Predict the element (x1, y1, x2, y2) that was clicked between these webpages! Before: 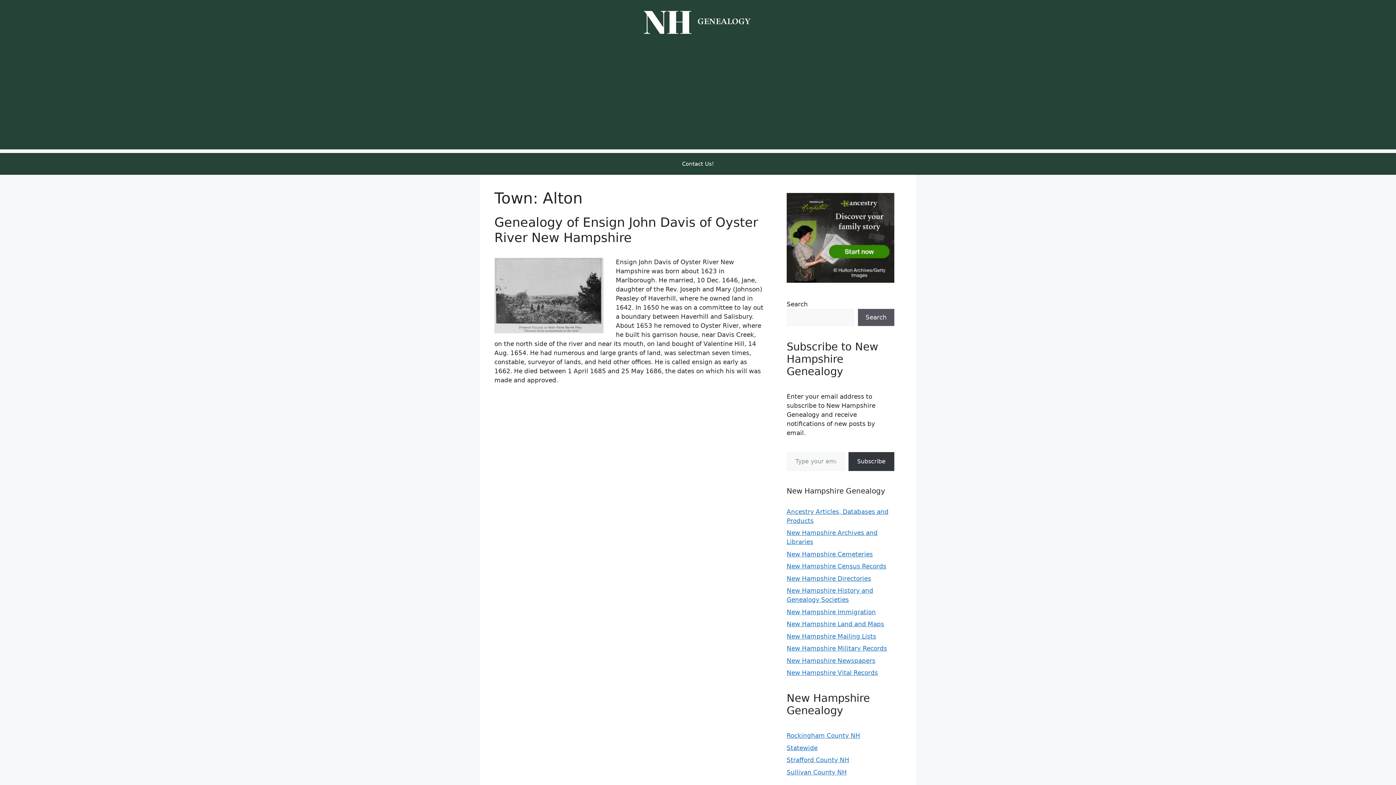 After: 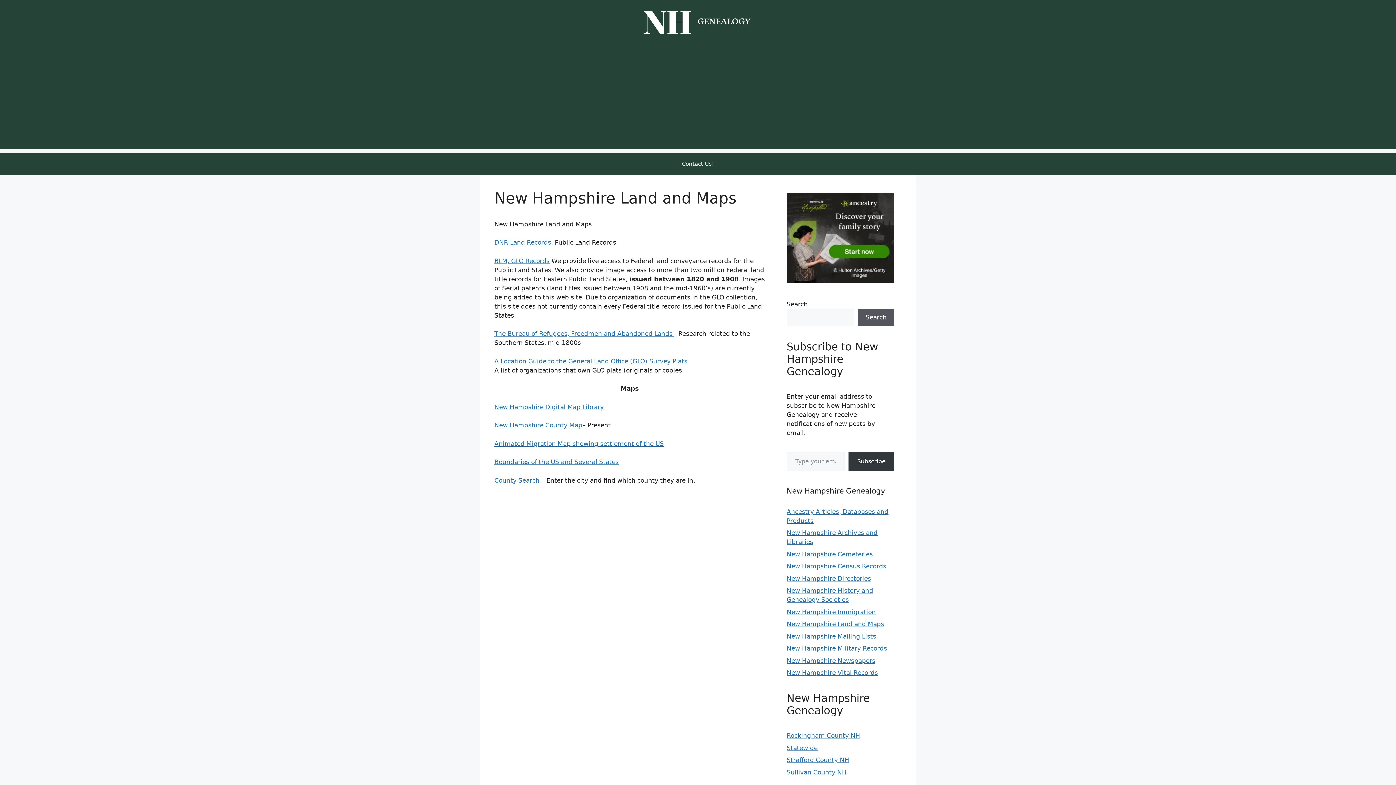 Action: bbox: (786, 620, 884, 628) label: New Hampshire Land and Maps